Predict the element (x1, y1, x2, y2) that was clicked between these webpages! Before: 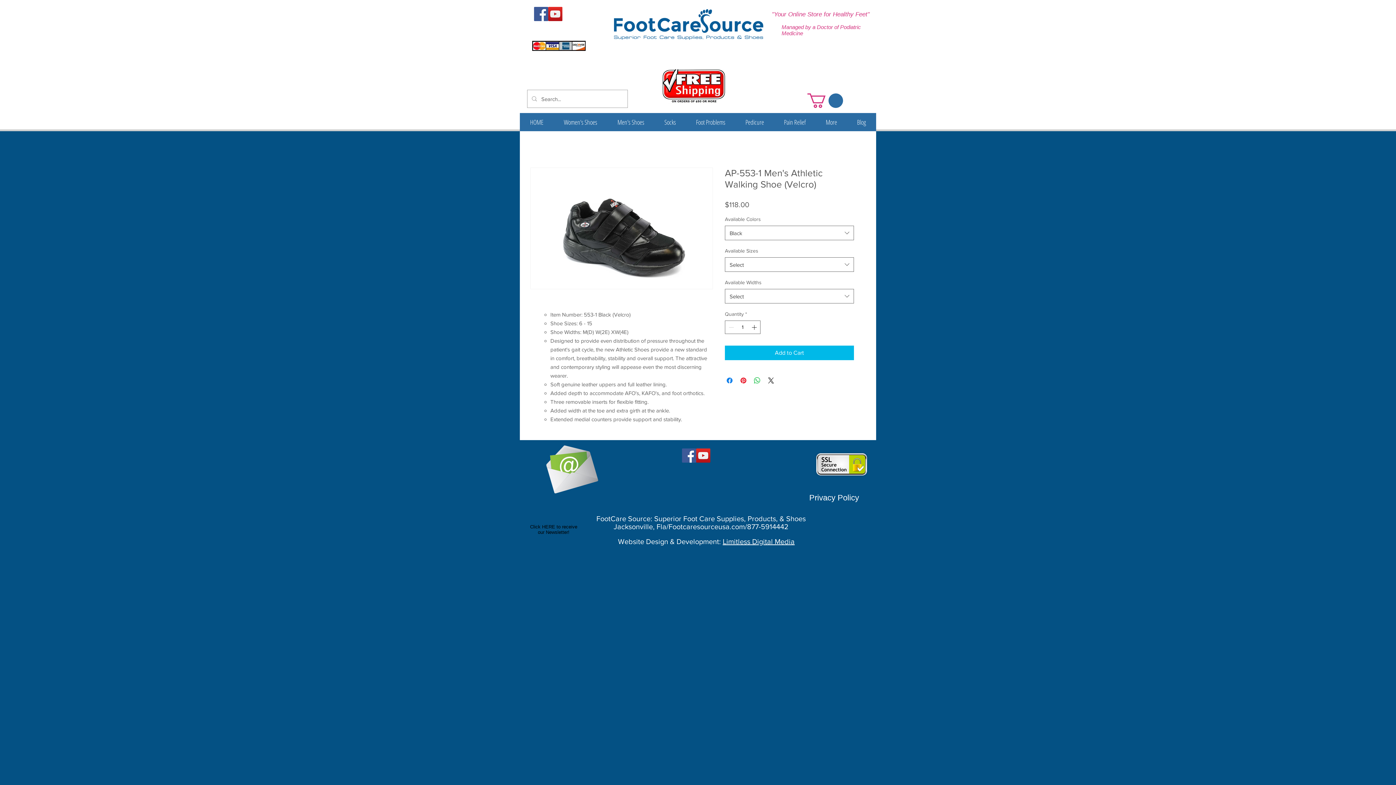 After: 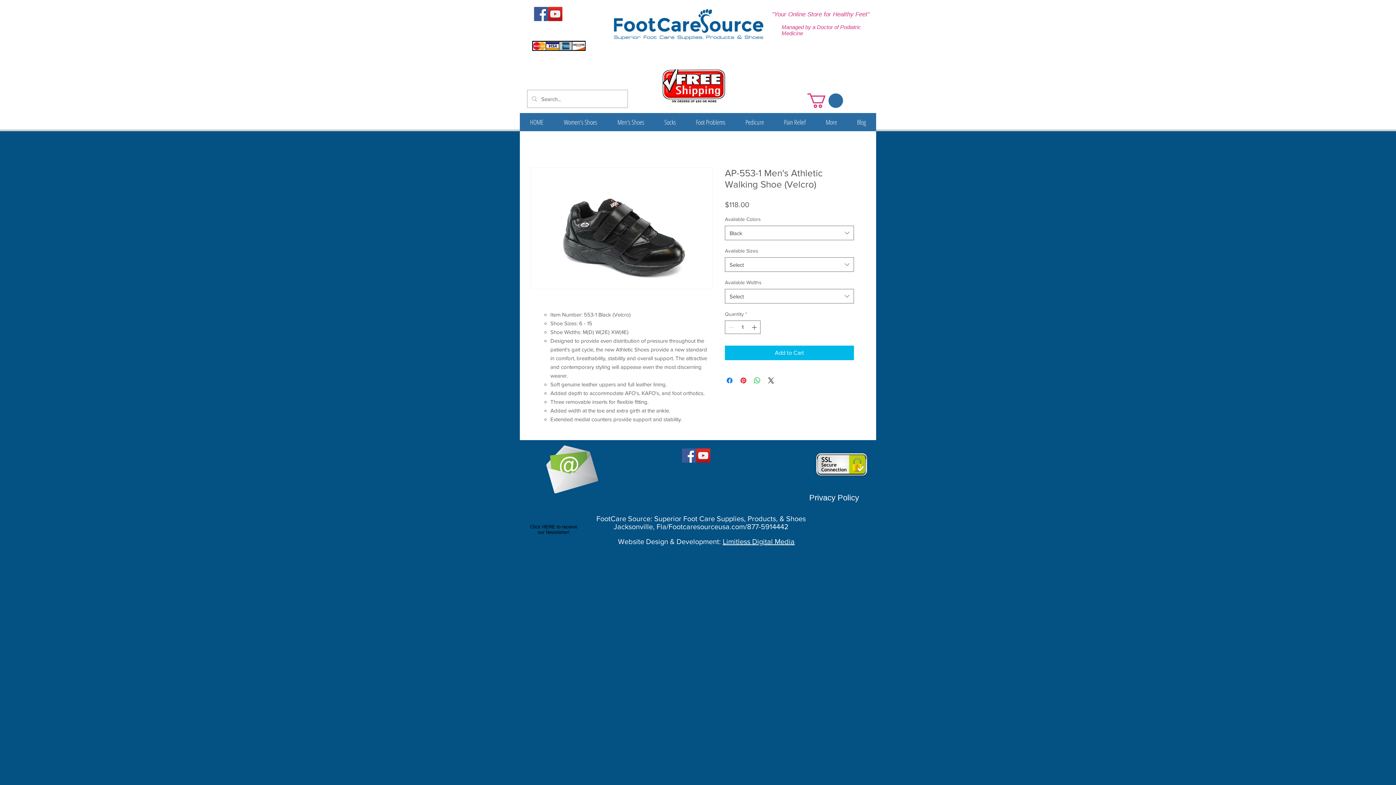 Action: label: Facebook Social Icon bbox: (682, 448, 696, 463)